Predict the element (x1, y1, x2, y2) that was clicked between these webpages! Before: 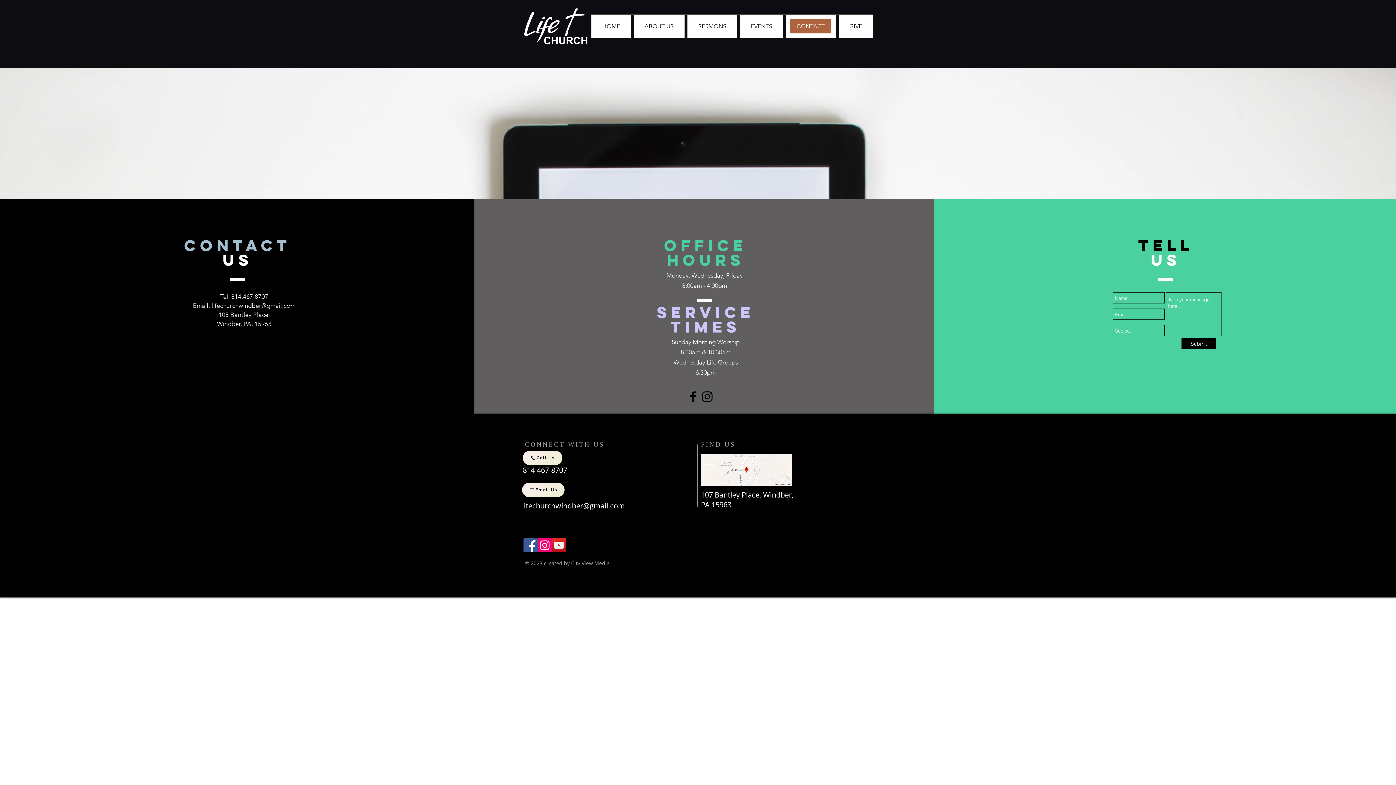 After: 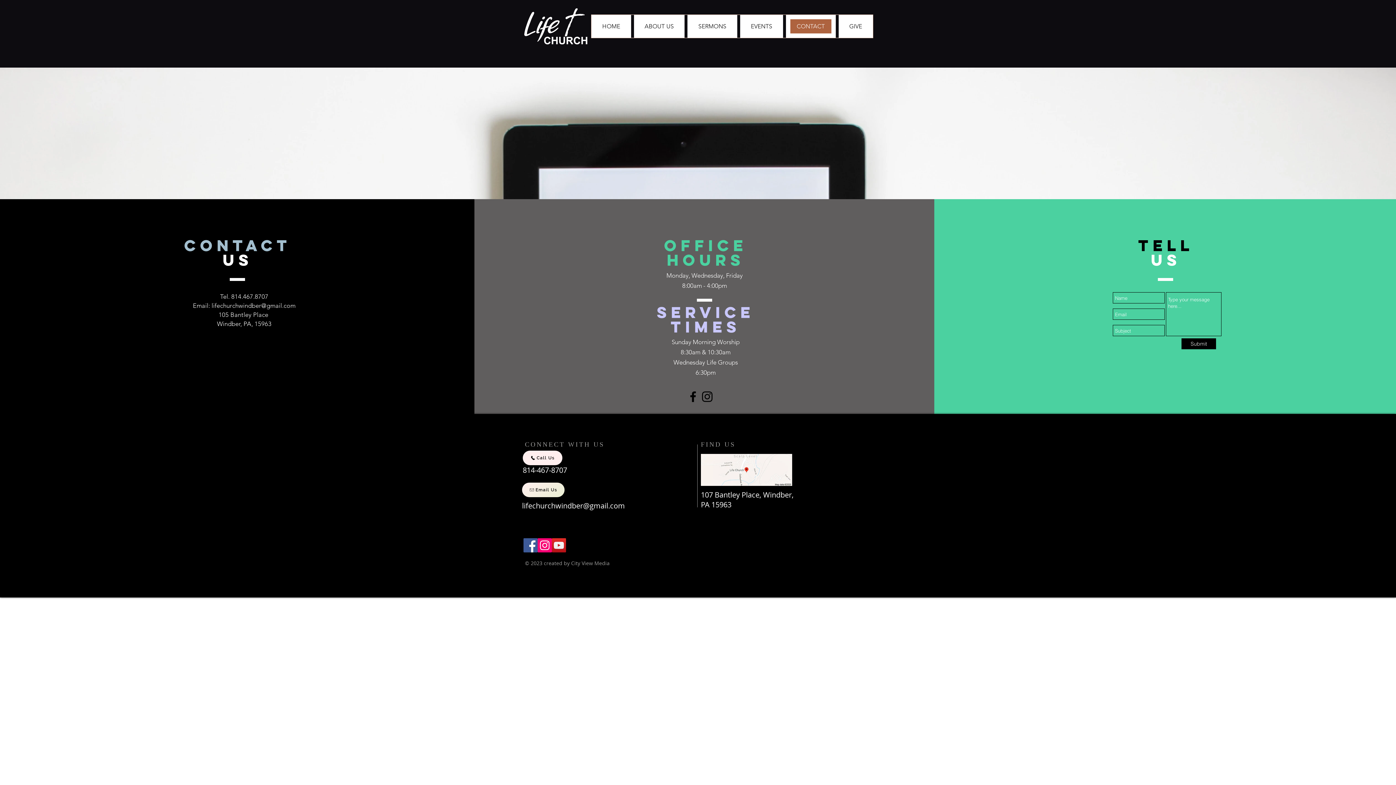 Action: bbox: (522, 450, 562, 465) label: Call Us